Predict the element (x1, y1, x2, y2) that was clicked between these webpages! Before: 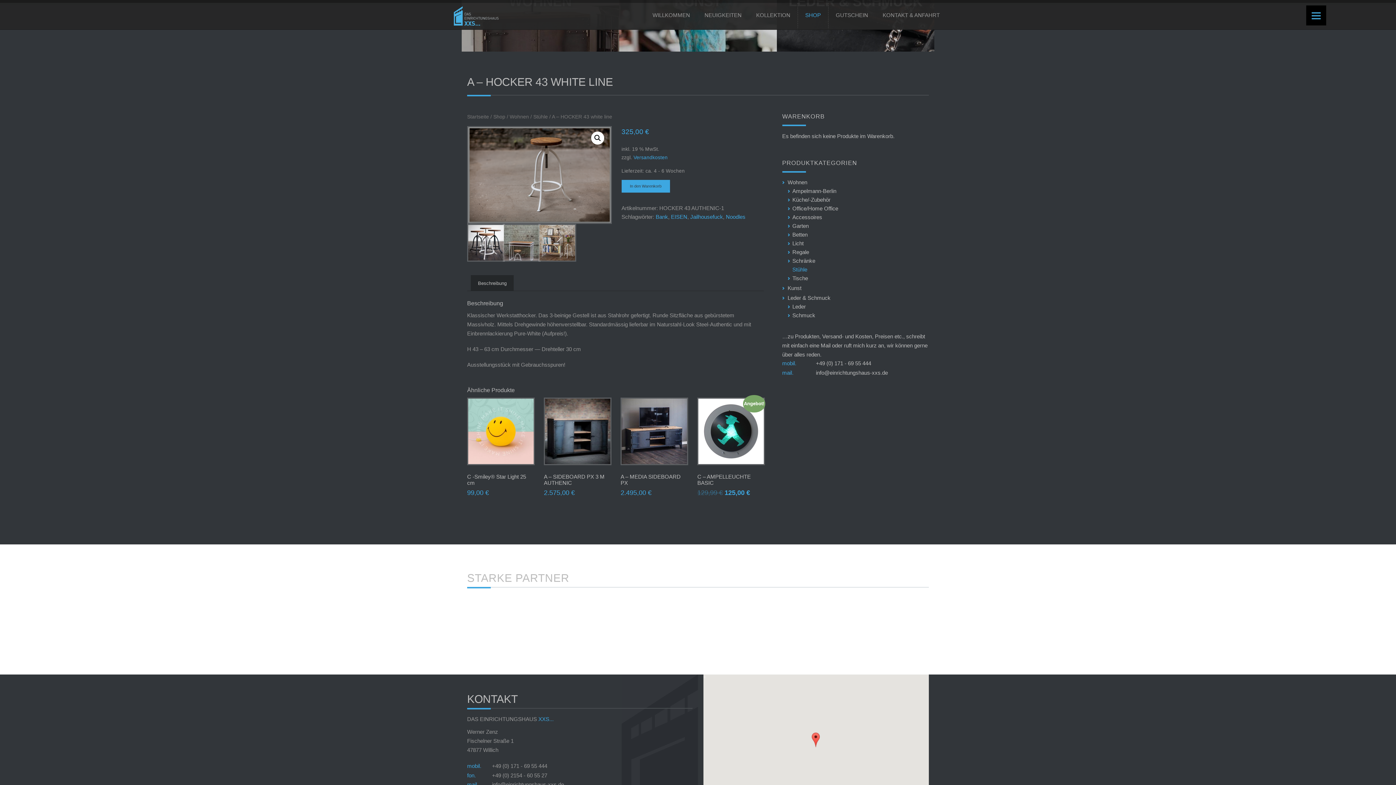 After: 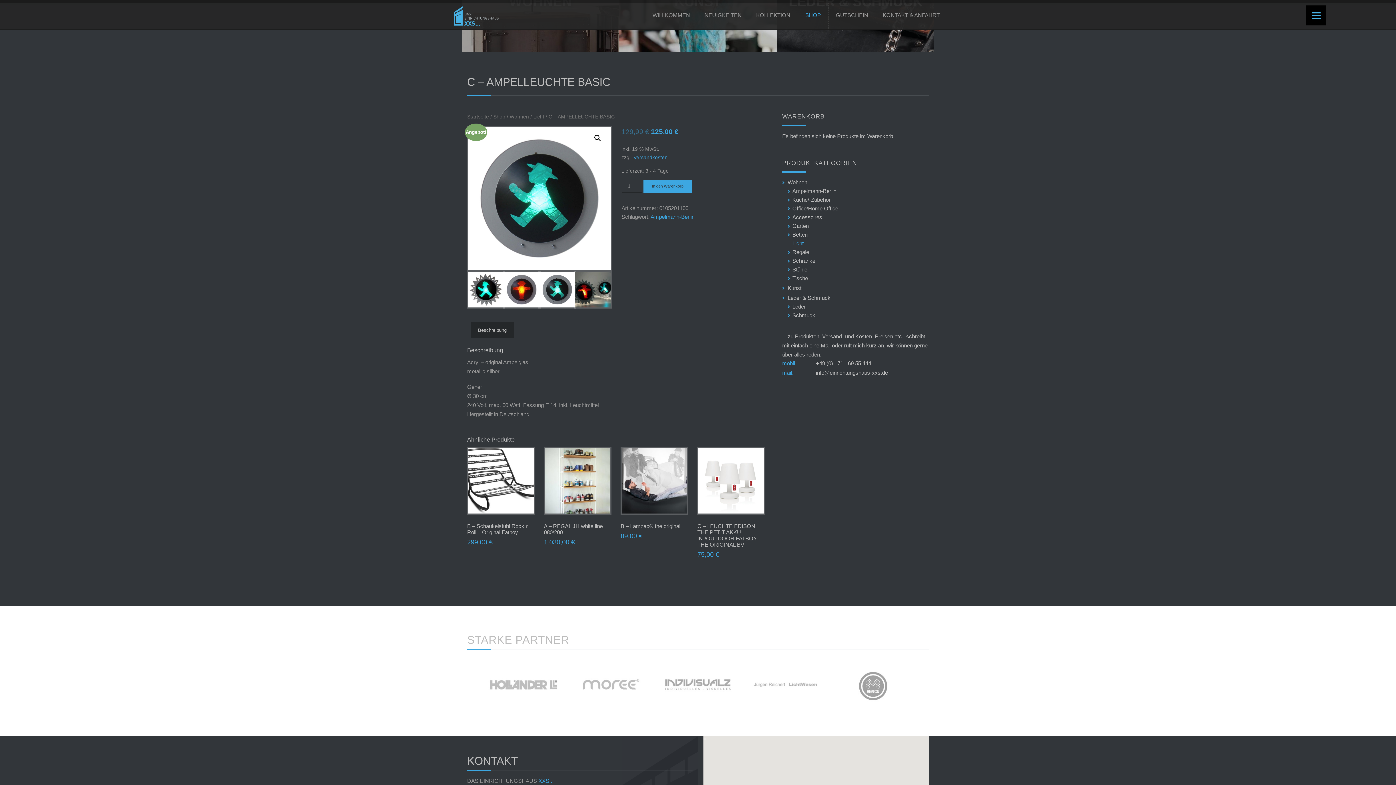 Action: label: Angebot!
C – AMPELLEUCHTE BASIC
129,99 € 125,00 € bbox: (697, 397, 763, 497)